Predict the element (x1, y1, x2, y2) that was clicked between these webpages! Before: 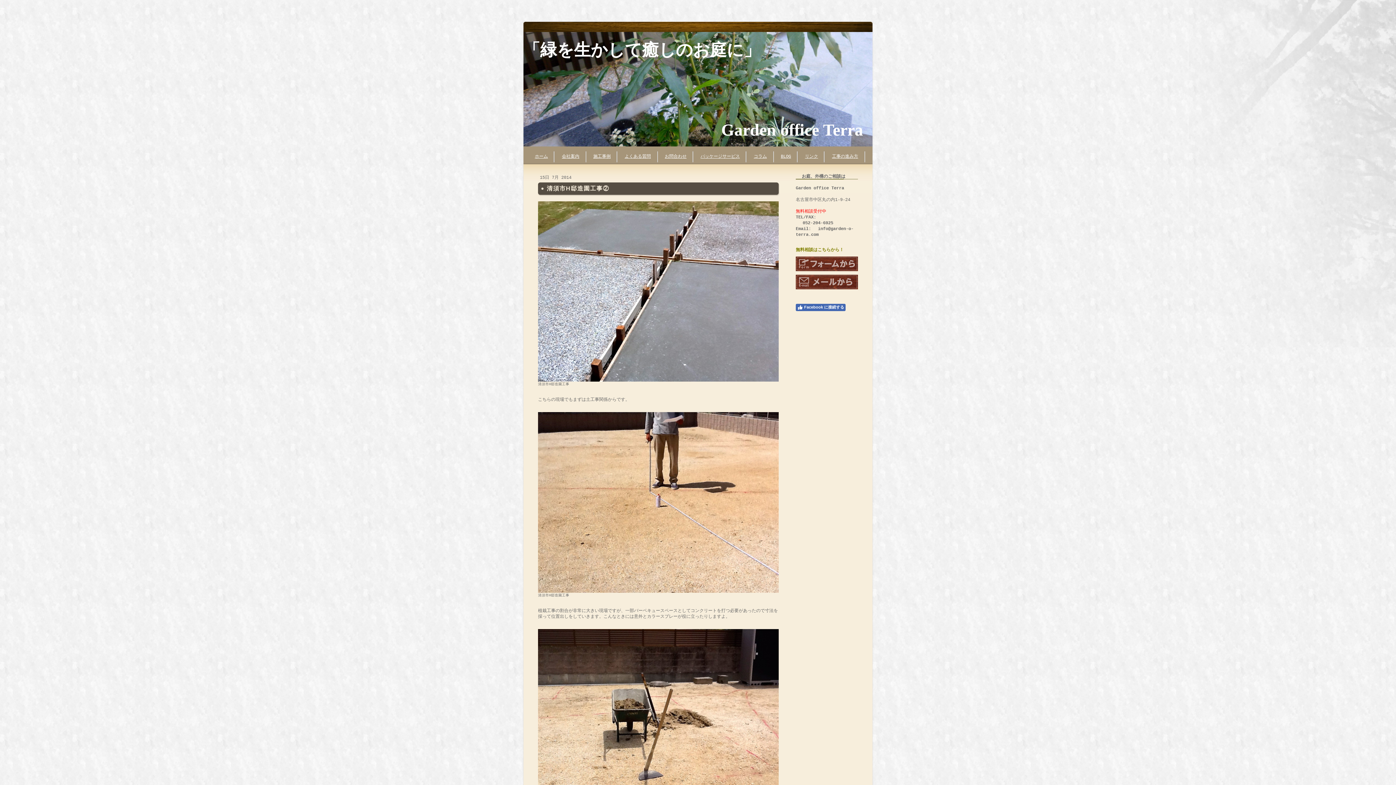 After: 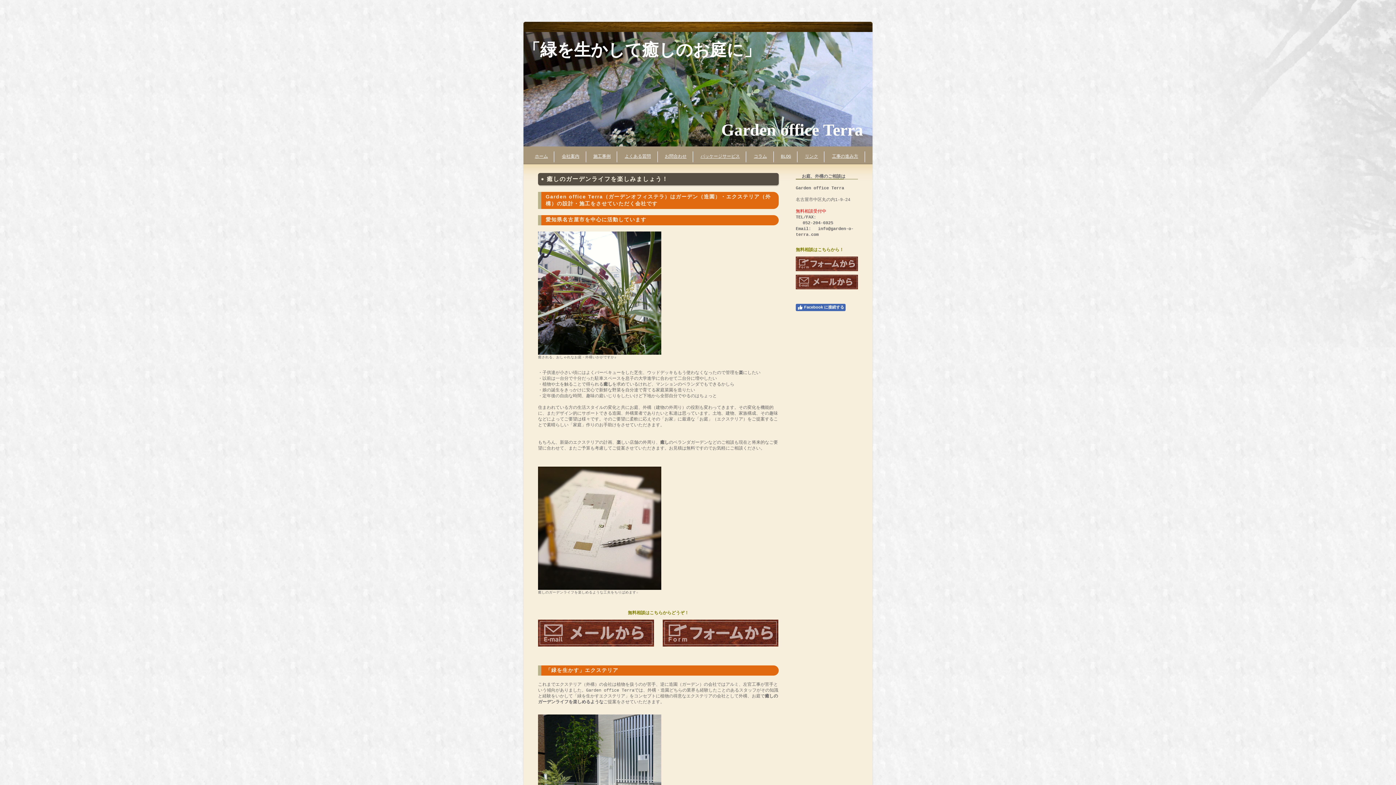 Action: bbox: (523, 32, 872, 146) label: 「緑を生かして癒しのお庭に」



　　　　                              Garden office Terra